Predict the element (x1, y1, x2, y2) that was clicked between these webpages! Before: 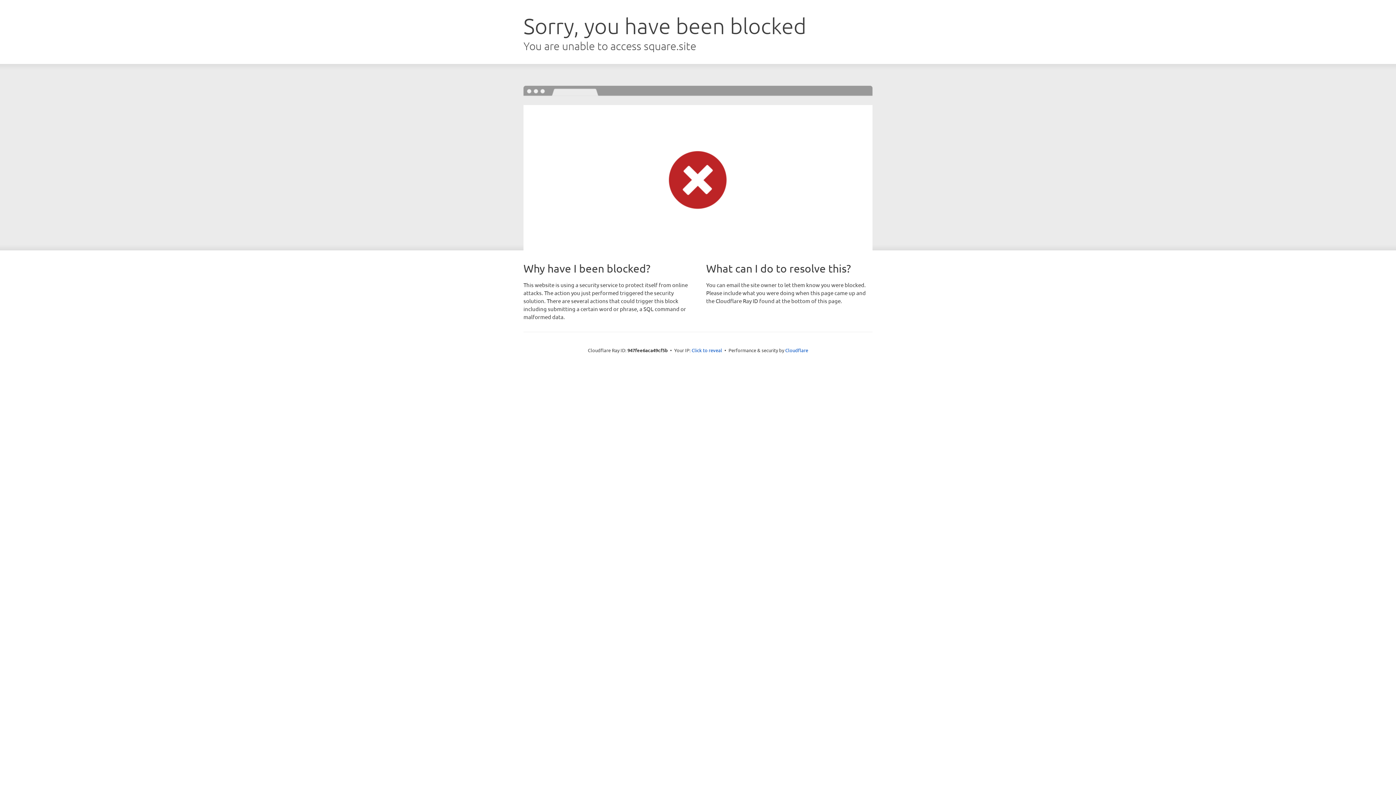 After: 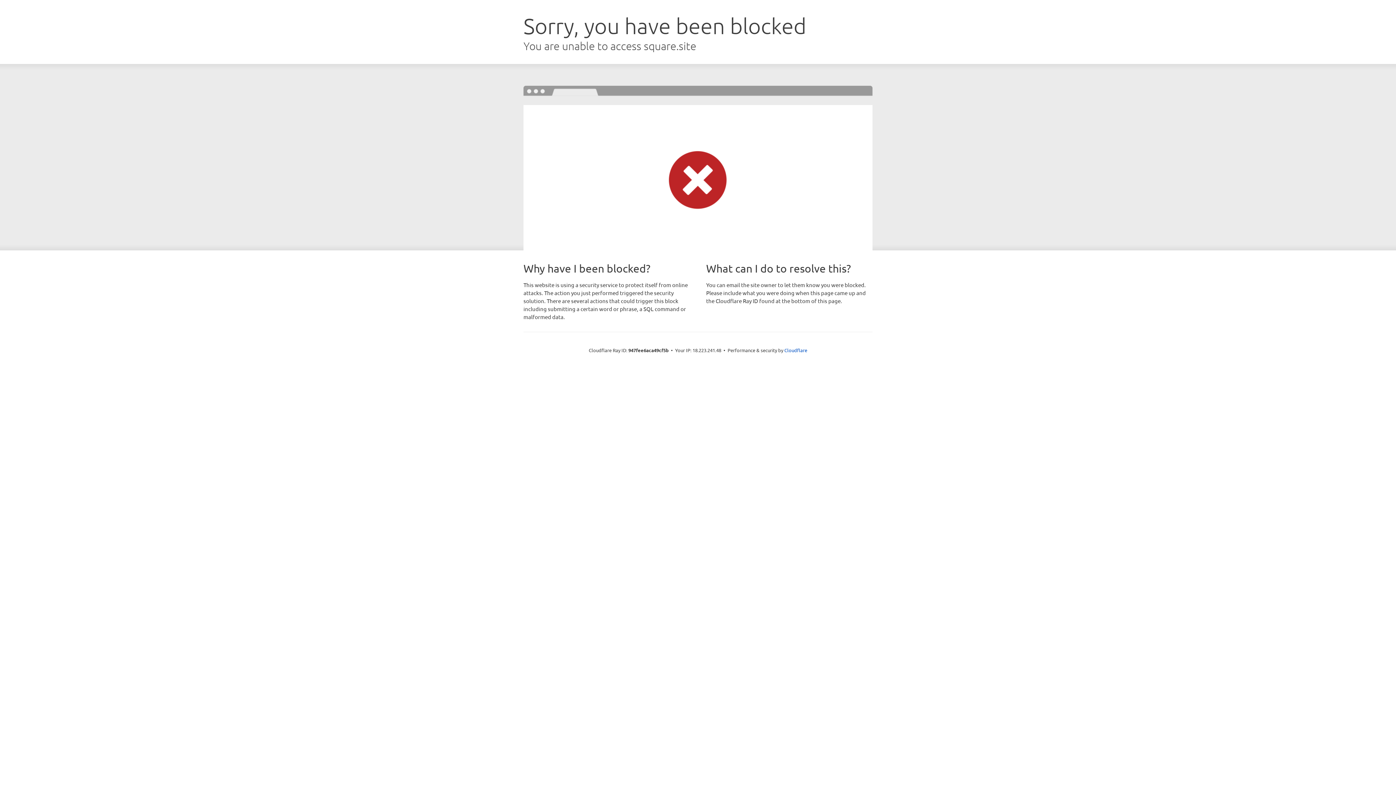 Action: label: Click to reveal bbox: (691, 346, 722, 353)